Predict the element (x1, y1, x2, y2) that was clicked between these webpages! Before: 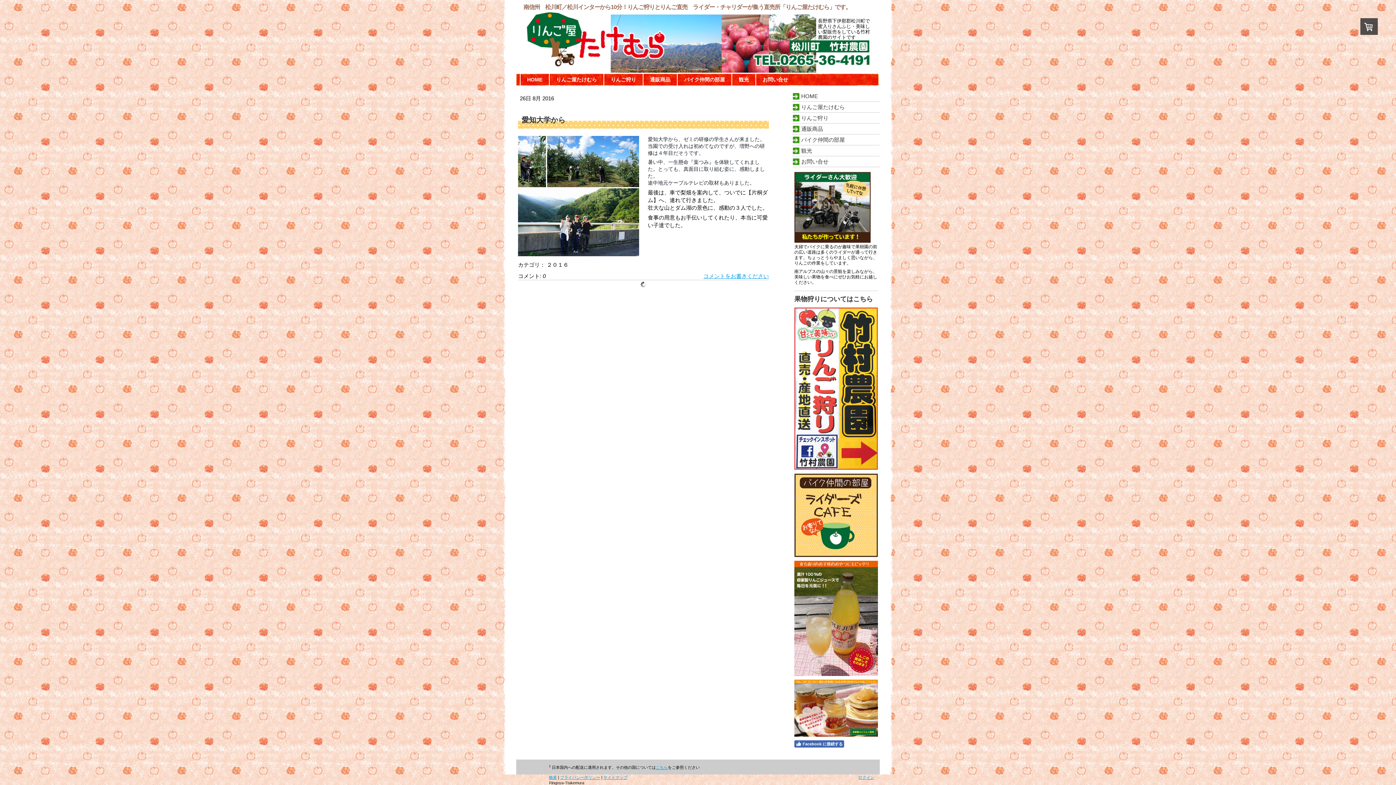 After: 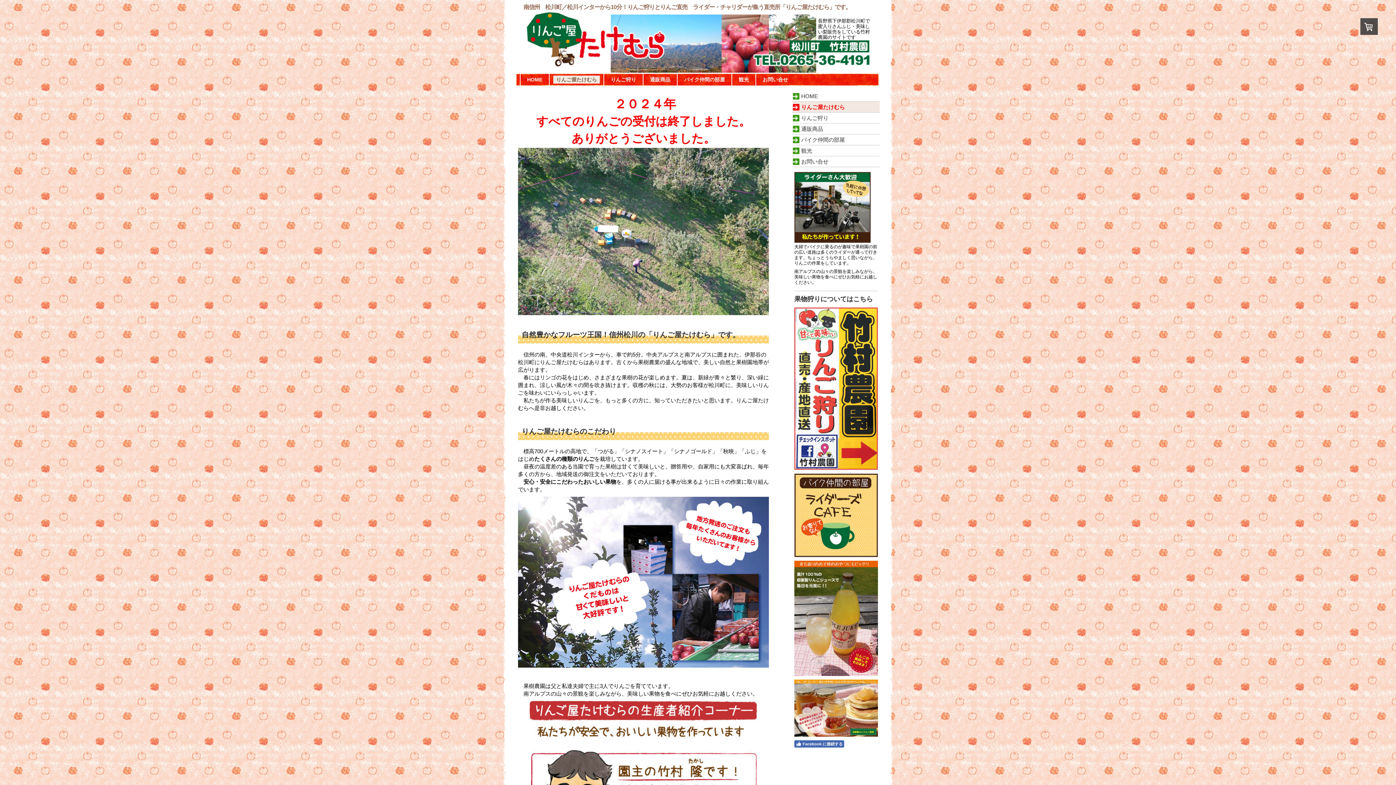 Action: bbox: (553, 75, 600, 83) label: りんご屋たけむら